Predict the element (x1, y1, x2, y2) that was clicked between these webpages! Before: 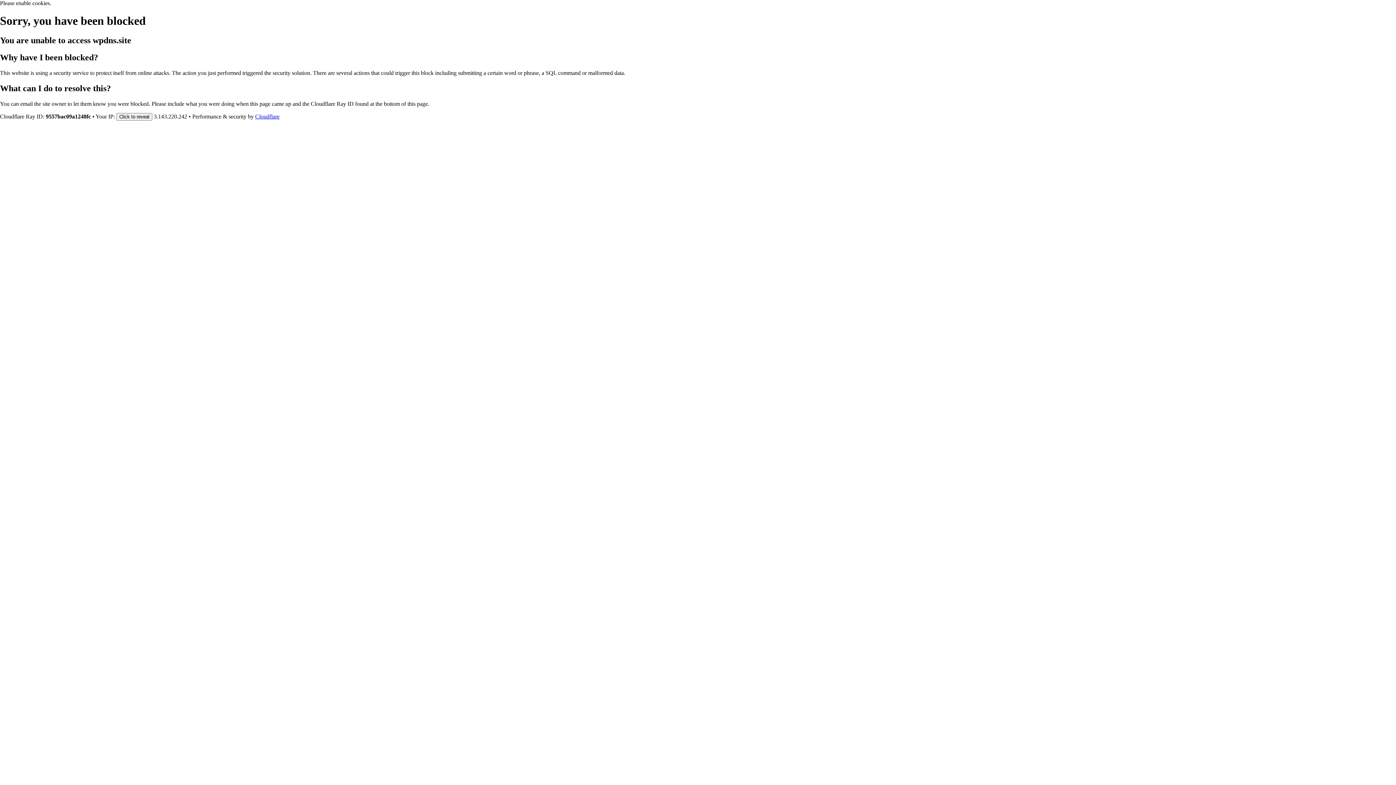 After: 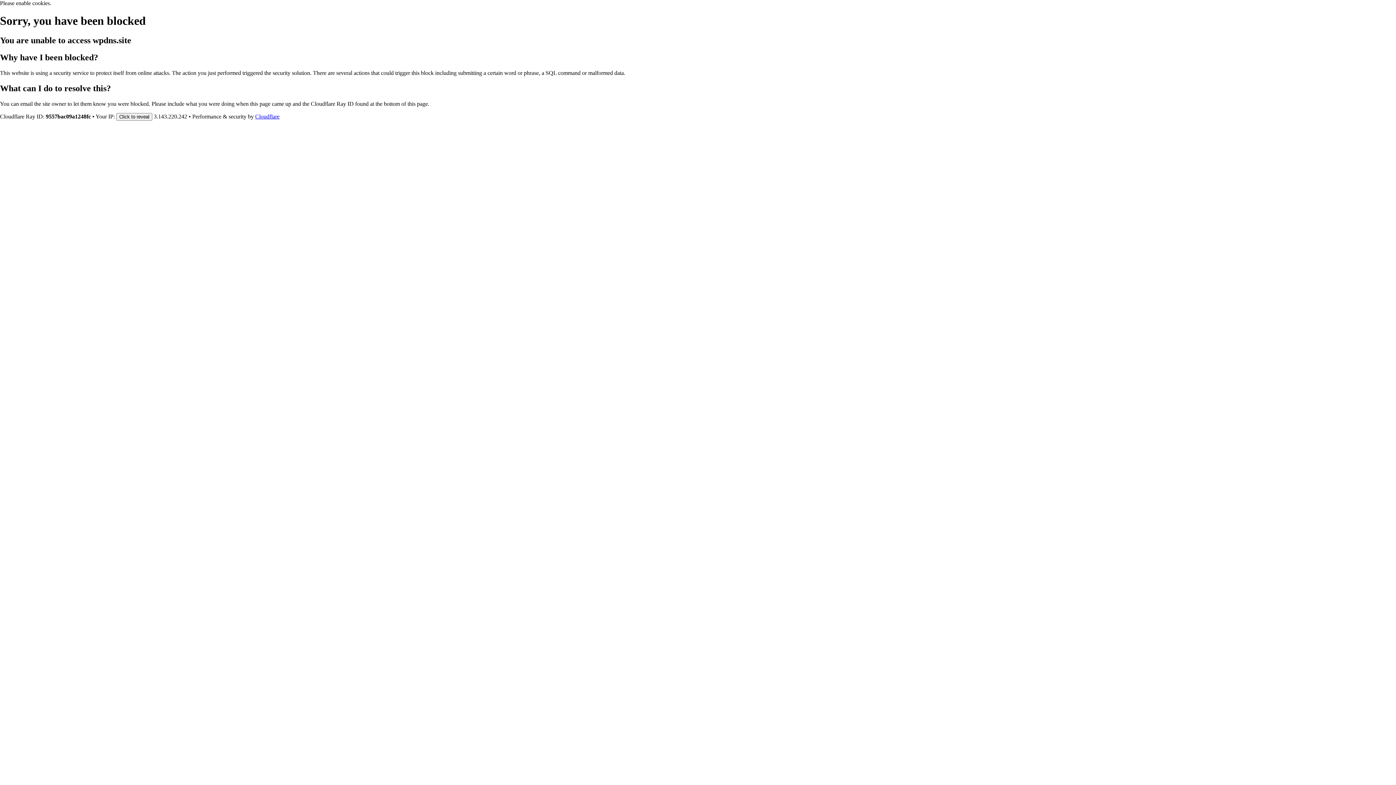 Action: label: Cloudflare bbox: (255, 113, 279, 119)